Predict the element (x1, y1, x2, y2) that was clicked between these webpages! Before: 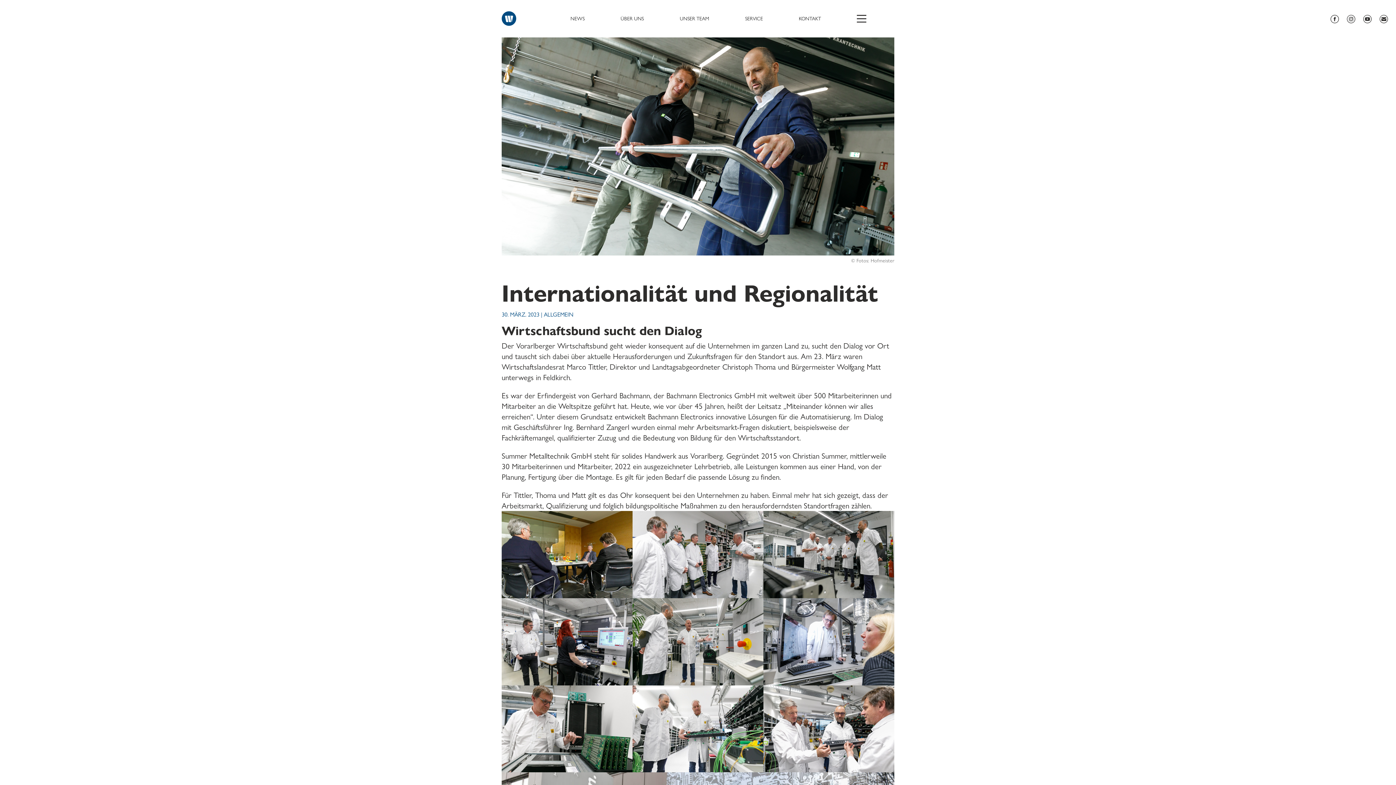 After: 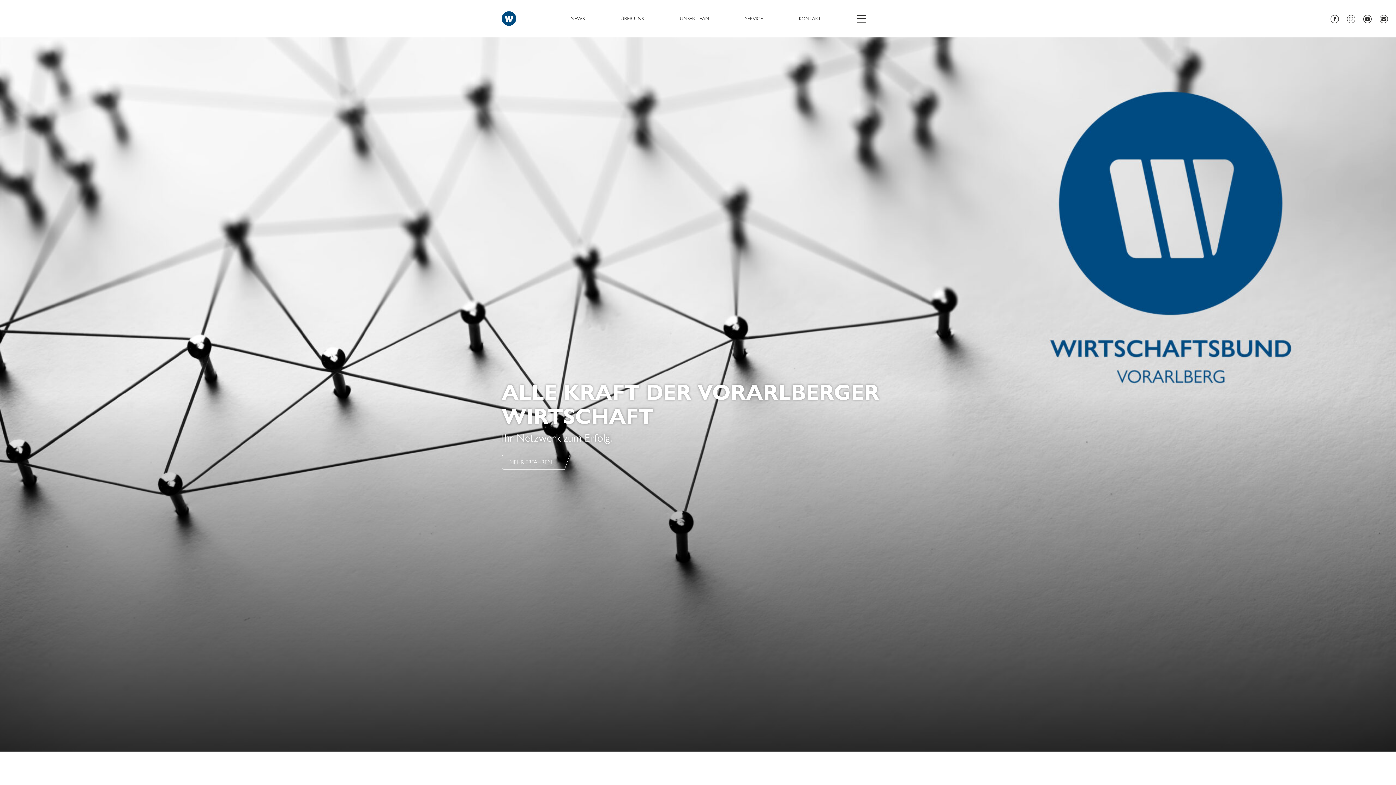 Action: bbox: (501, 11, 516, 25)